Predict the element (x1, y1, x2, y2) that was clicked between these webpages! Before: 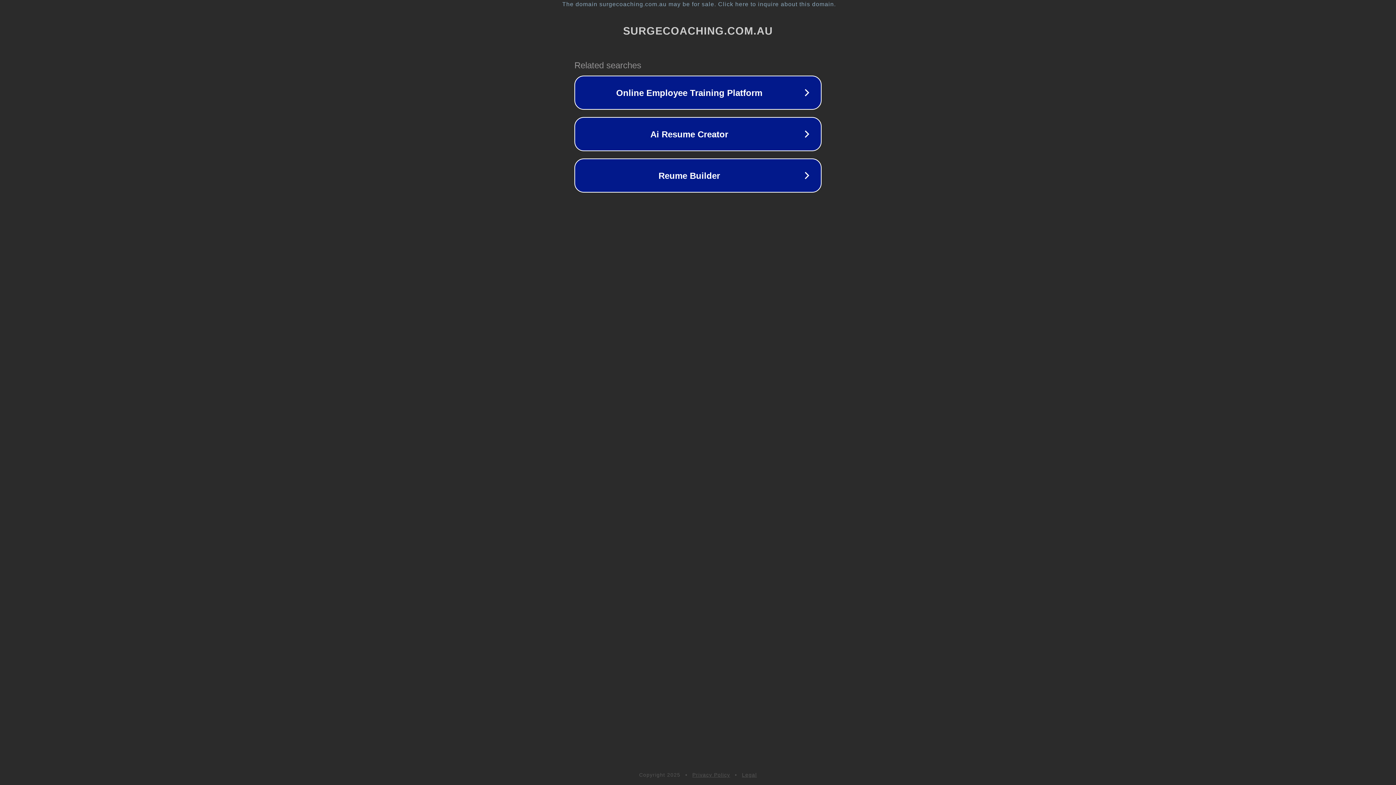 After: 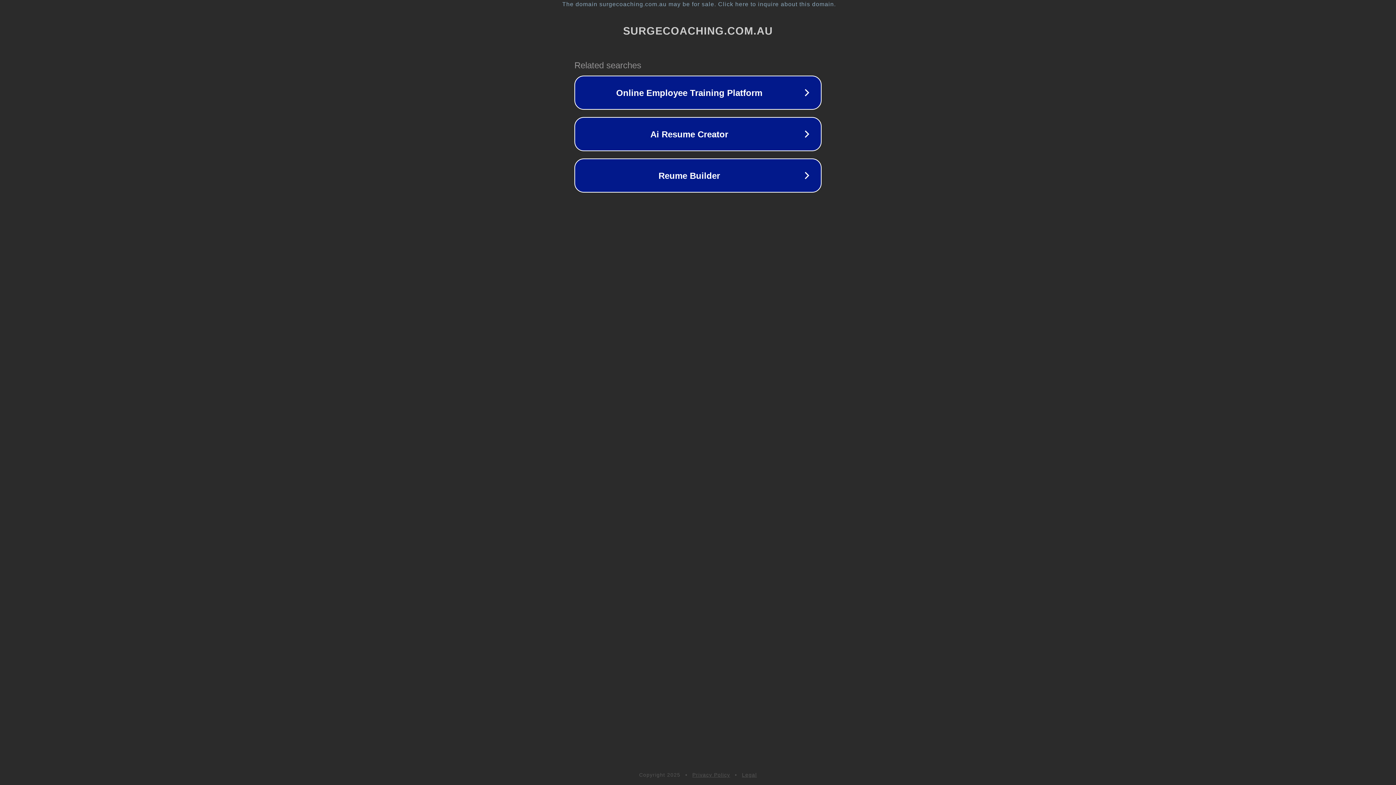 Action: bbox: (742, 772, 757, 778) label: Legal